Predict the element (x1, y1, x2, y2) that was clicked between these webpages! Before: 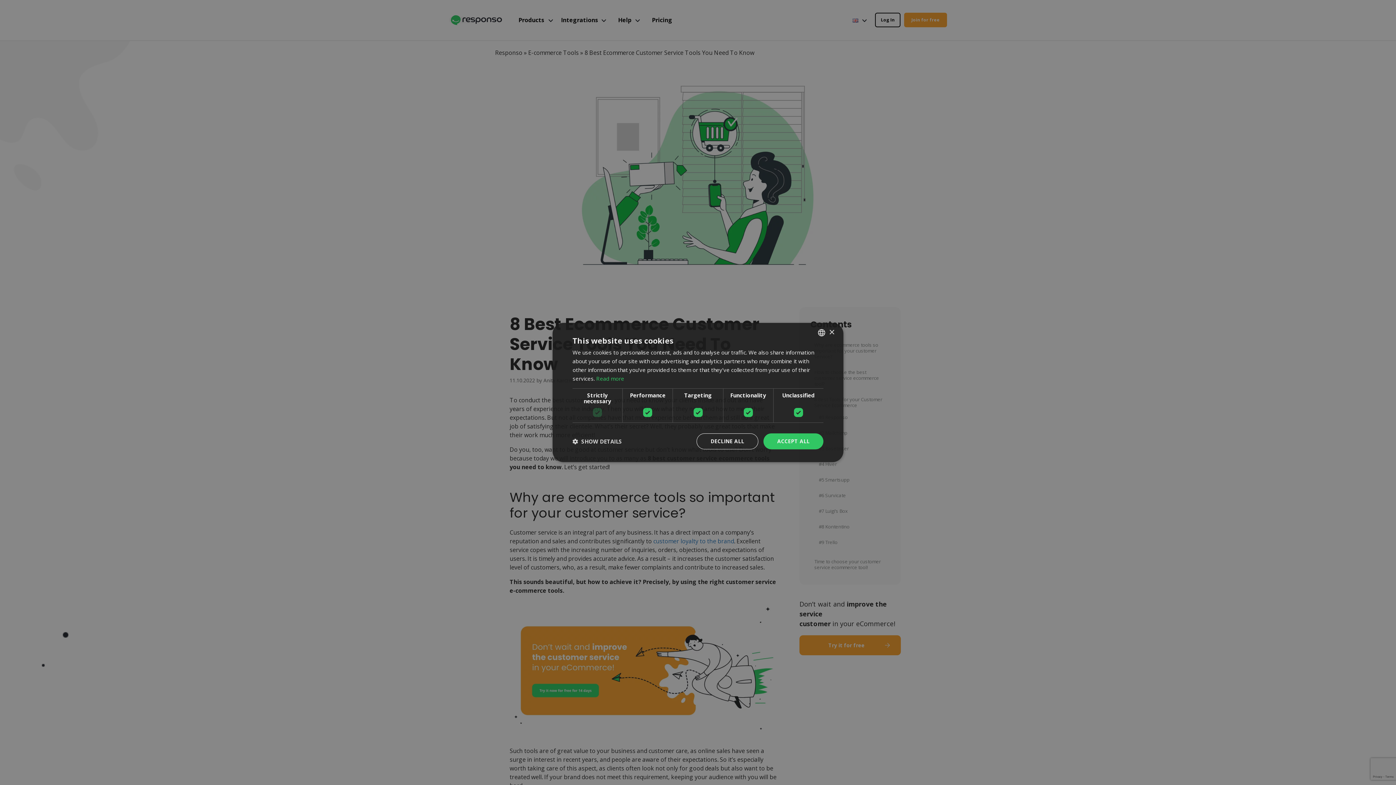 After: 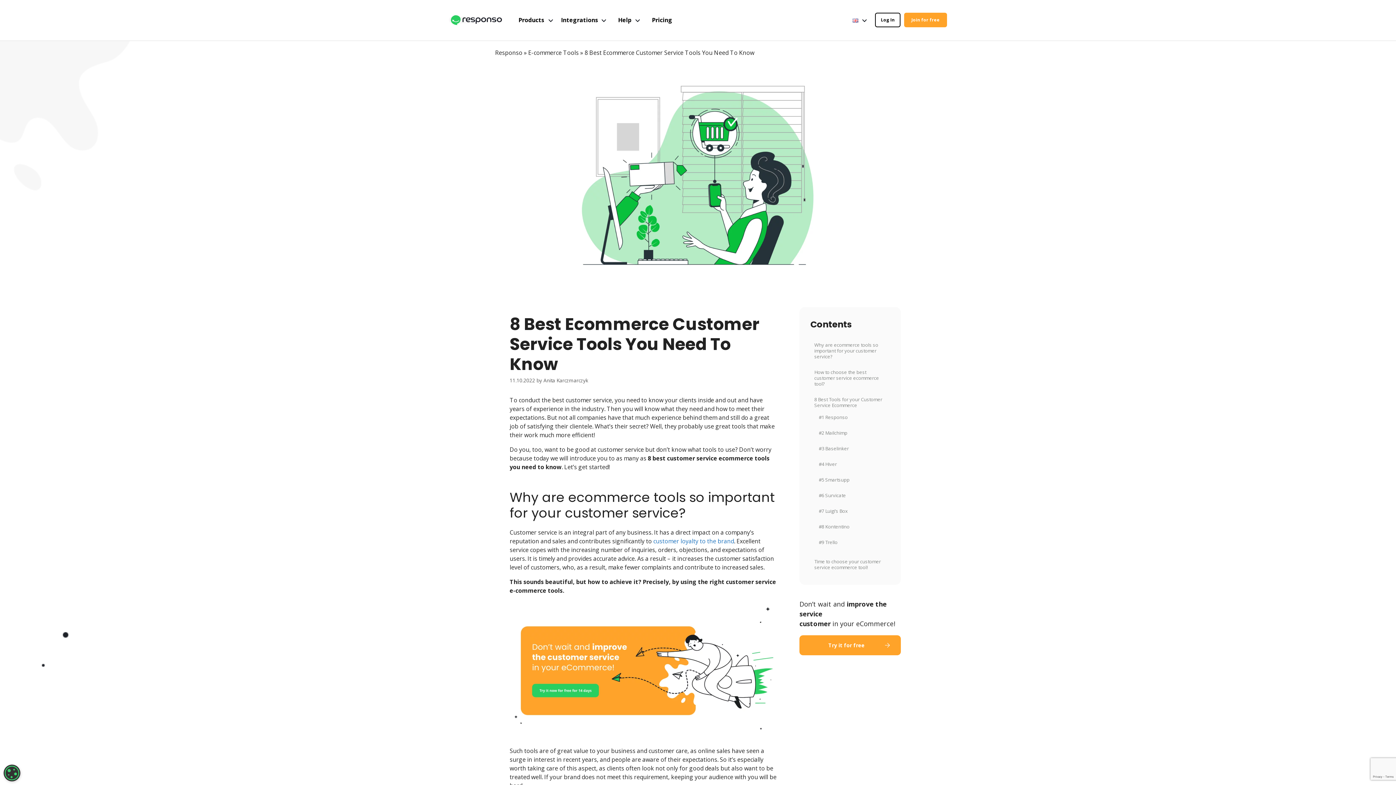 Action: label: ACCEPT ALL bbox: (763, 433, 823, 449)